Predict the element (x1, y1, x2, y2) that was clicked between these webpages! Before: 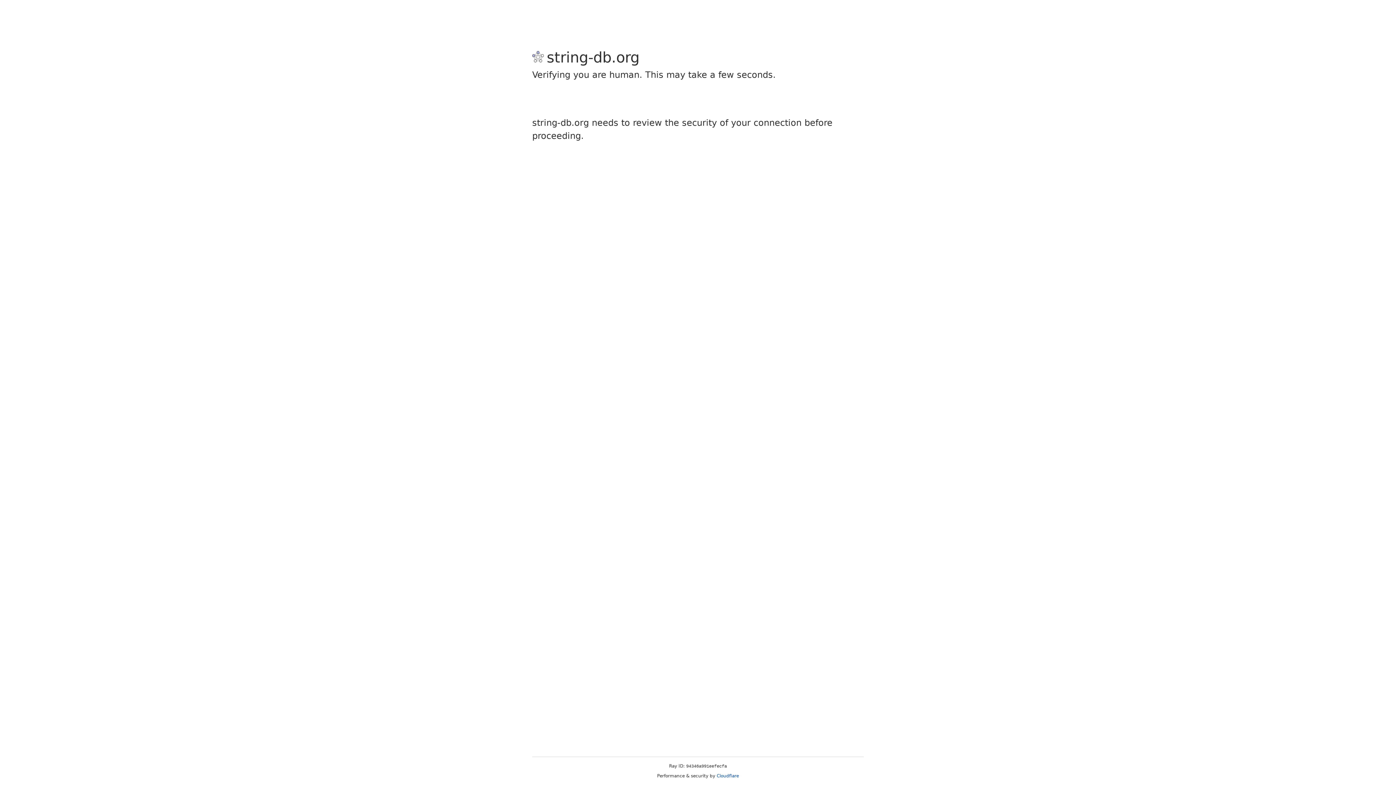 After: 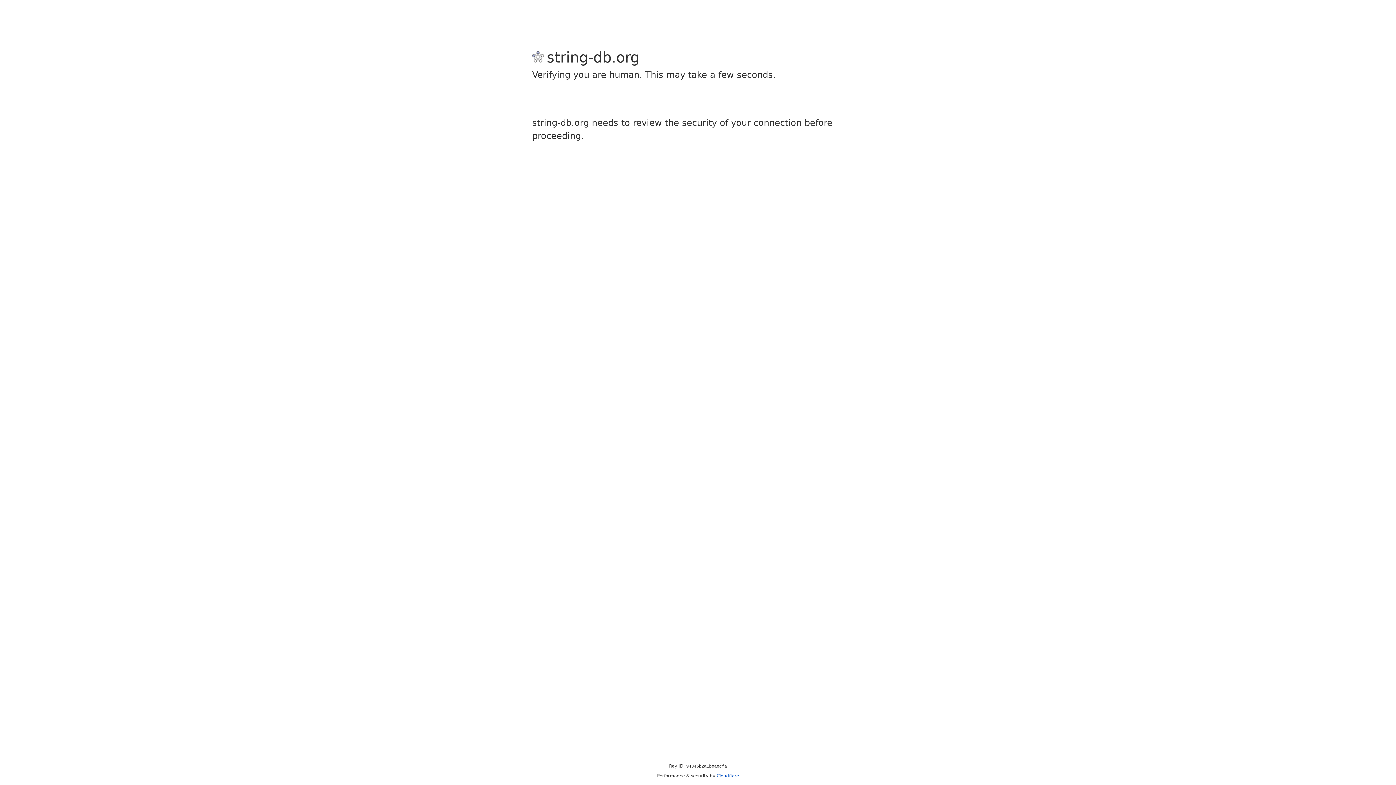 Action: bbox: (716, 773, 739, 778) label: Cloudflare